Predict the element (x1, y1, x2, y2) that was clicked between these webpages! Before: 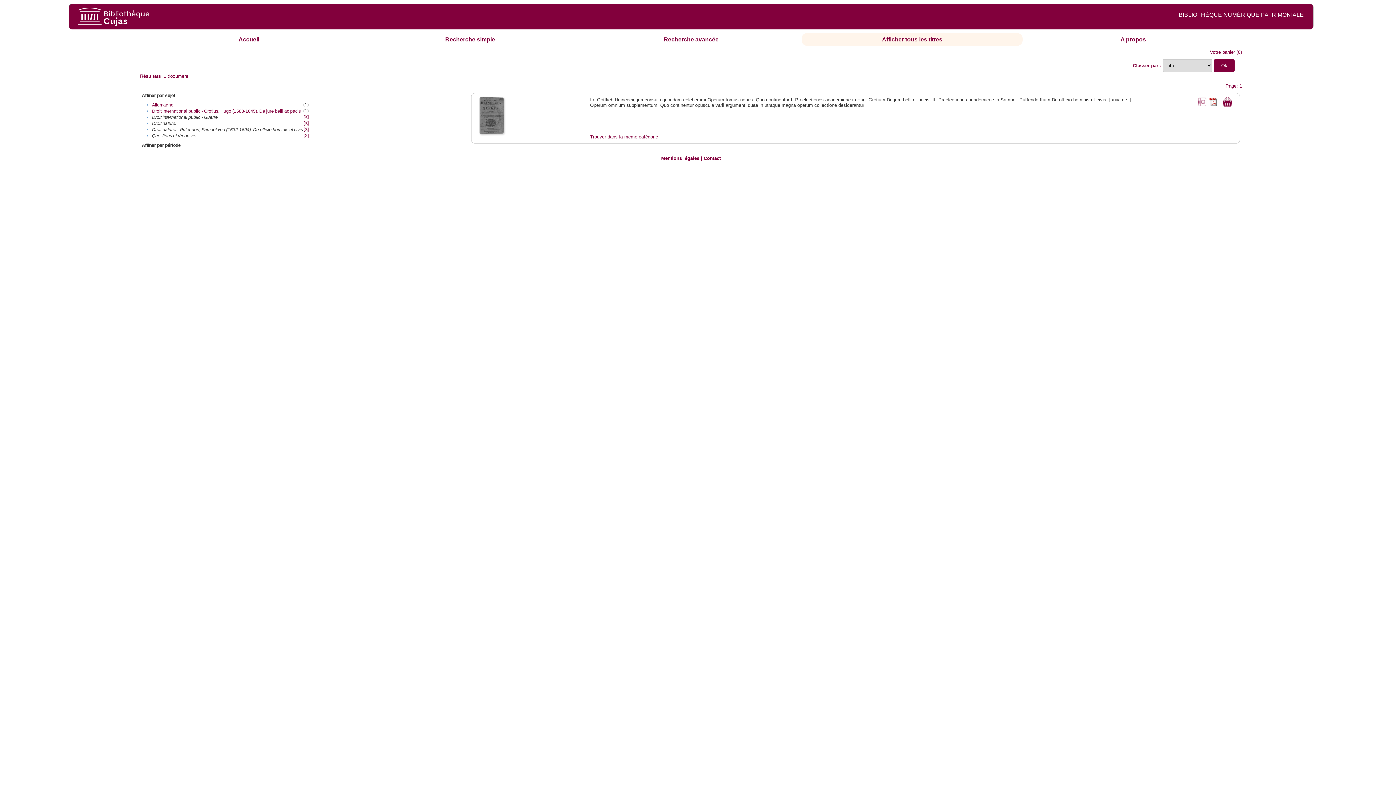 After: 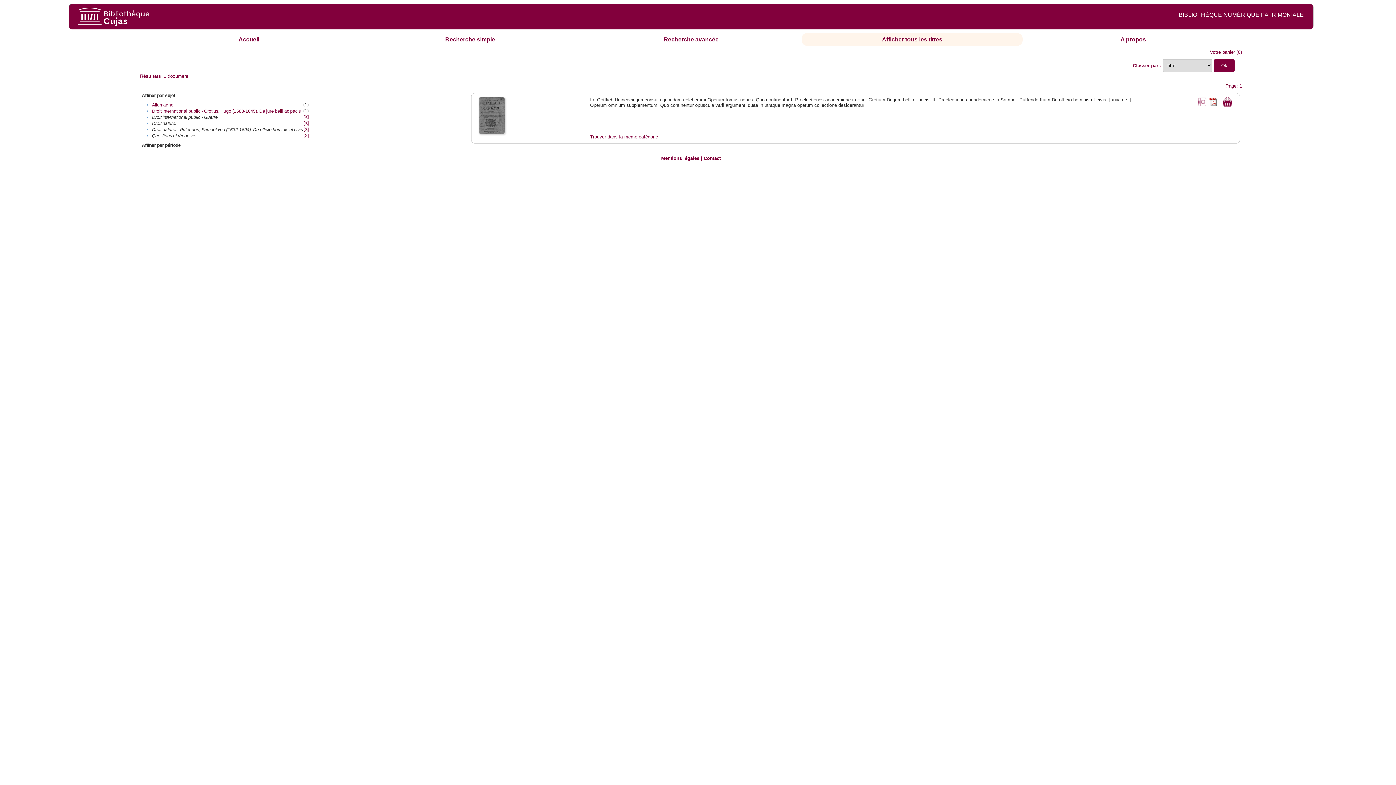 Action: bbox: (478, 129, 505, 135)